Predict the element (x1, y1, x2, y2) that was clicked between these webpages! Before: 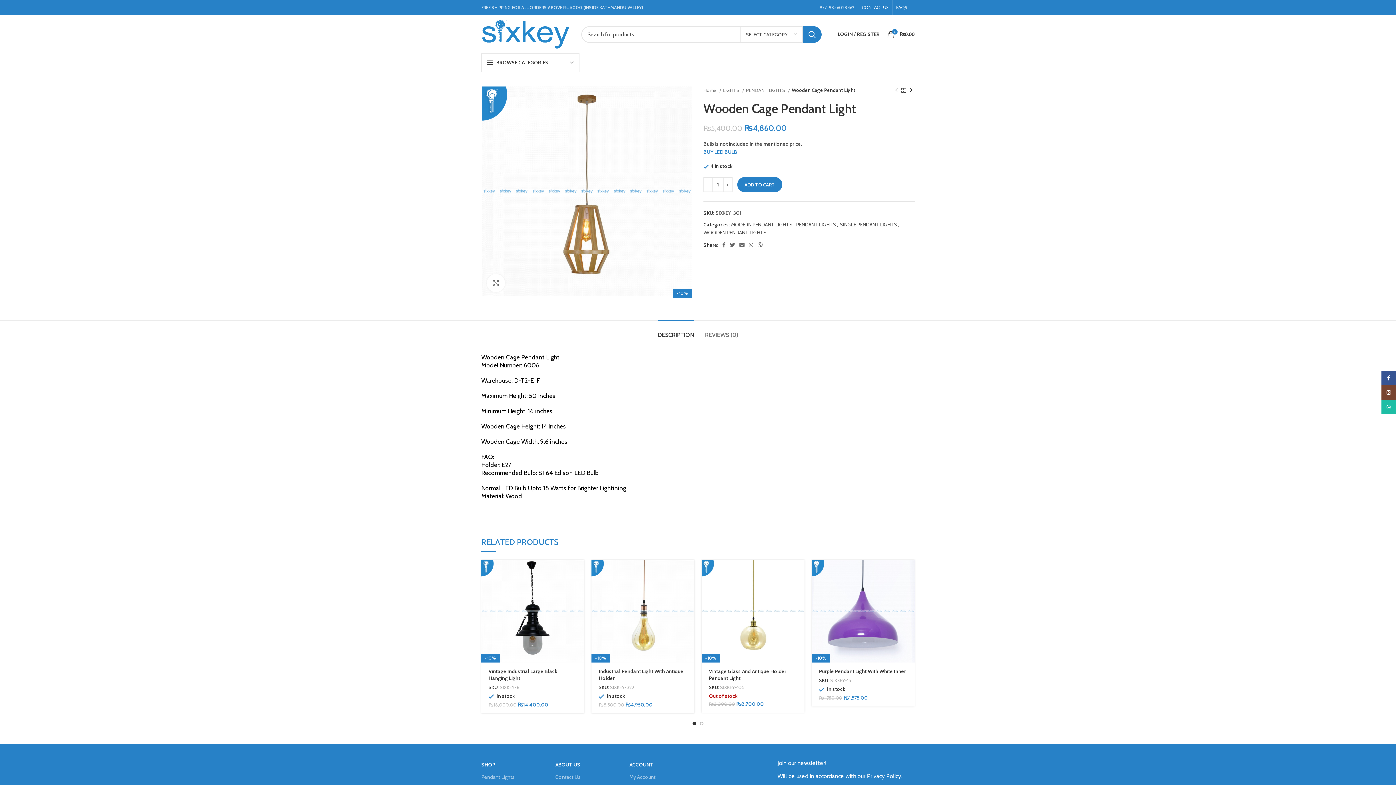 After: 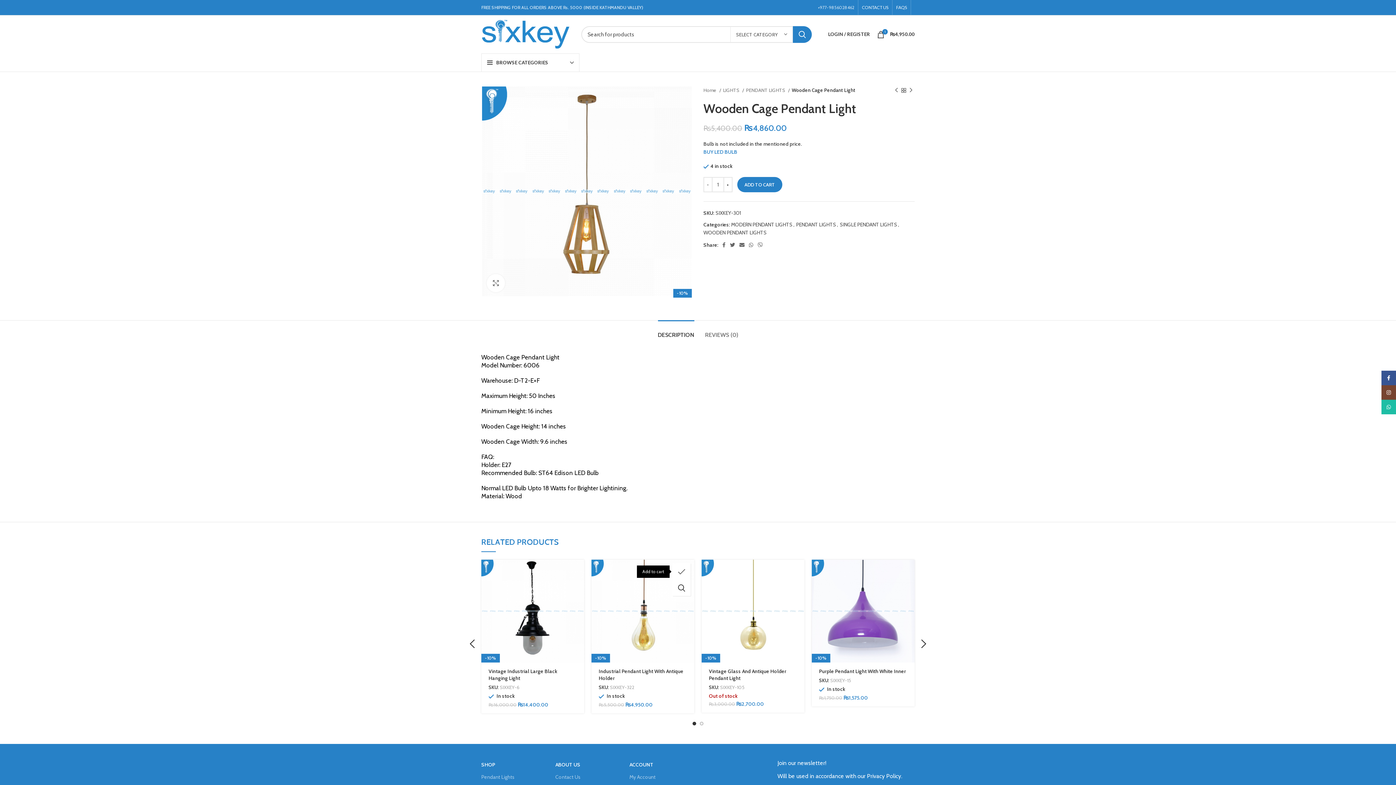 Action: label: Add “Industrial Pendant Light With Antique Holder” to your cart bbox: (680, 563, 698, 580)